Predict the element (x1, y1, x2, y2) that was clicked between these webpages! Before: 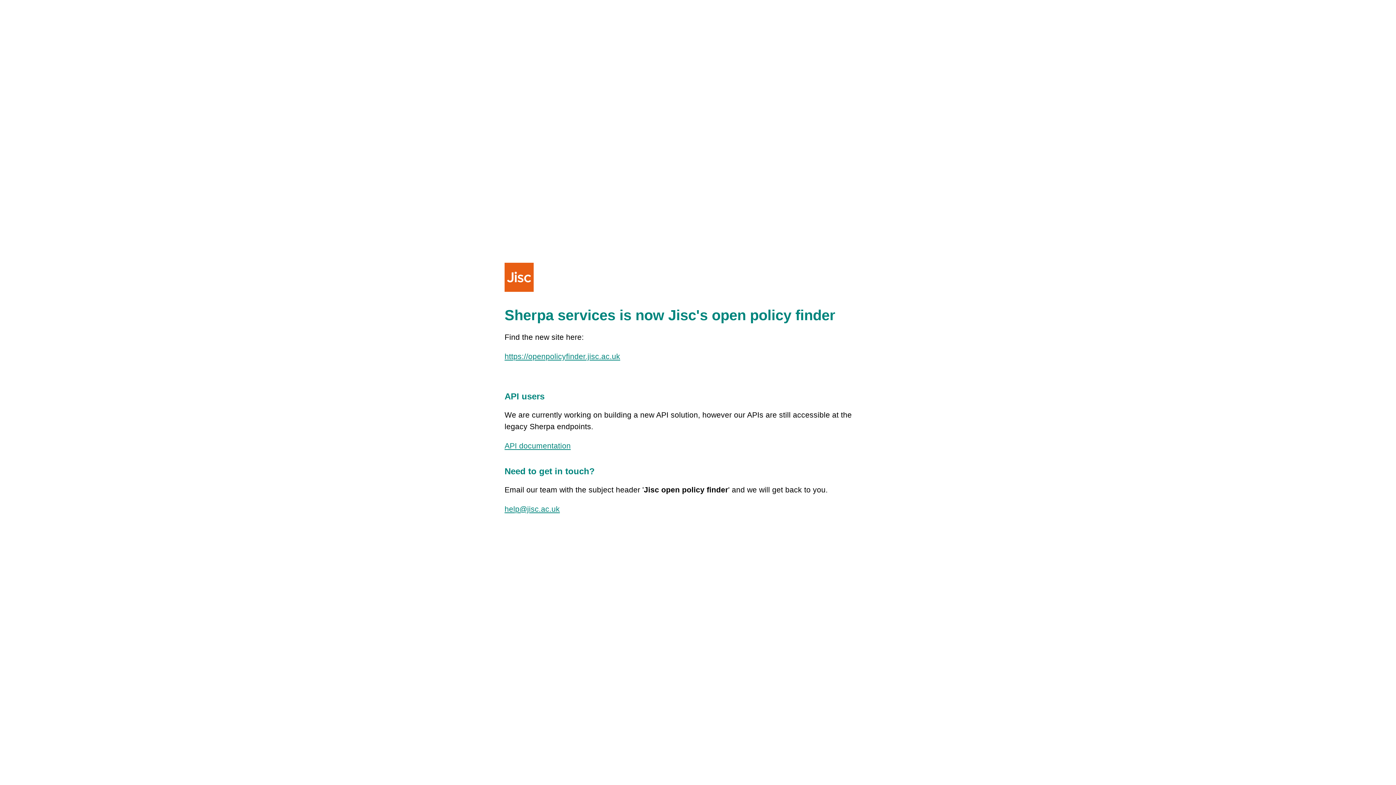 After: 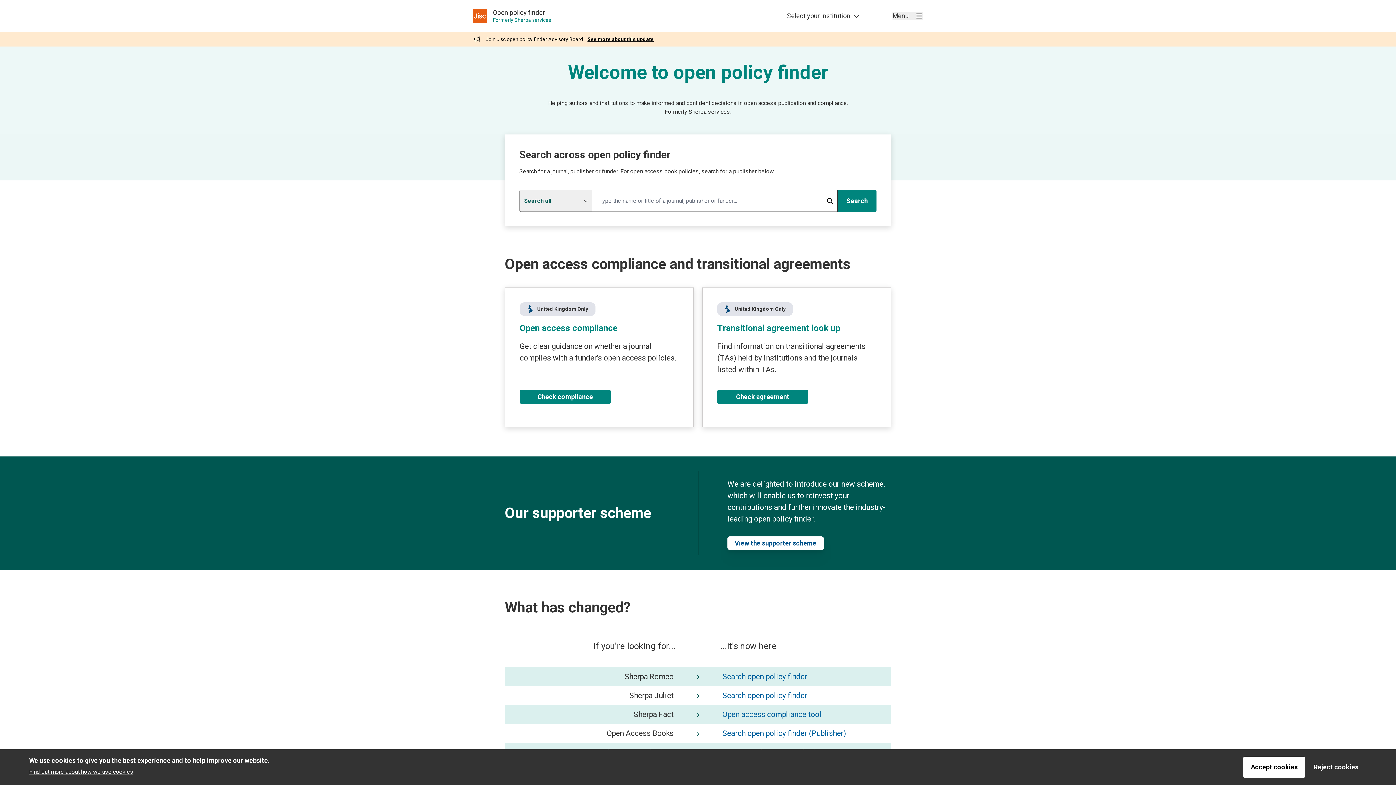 Action: bbox: (504, 352, 620, 360) label: https://openpolicyfinder.jisc.ac.uk